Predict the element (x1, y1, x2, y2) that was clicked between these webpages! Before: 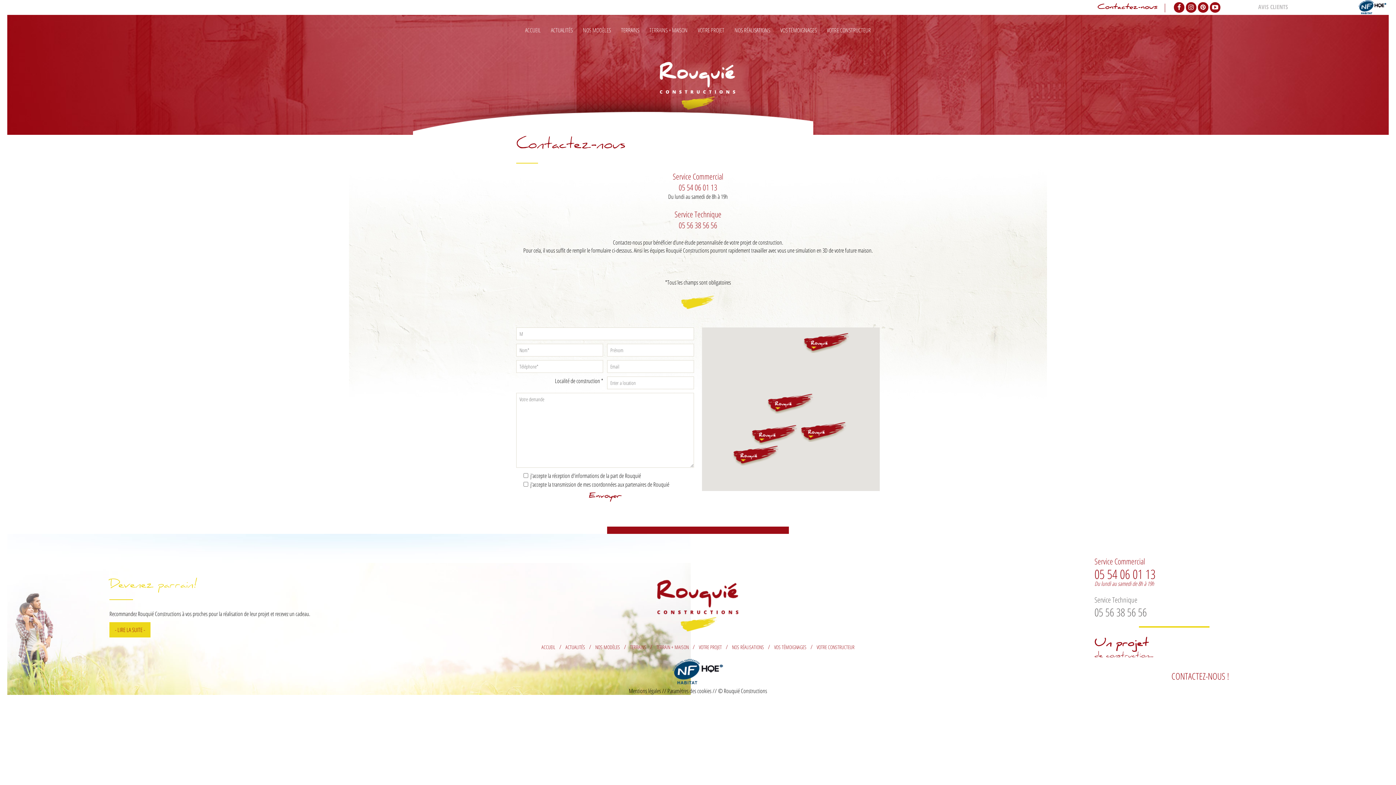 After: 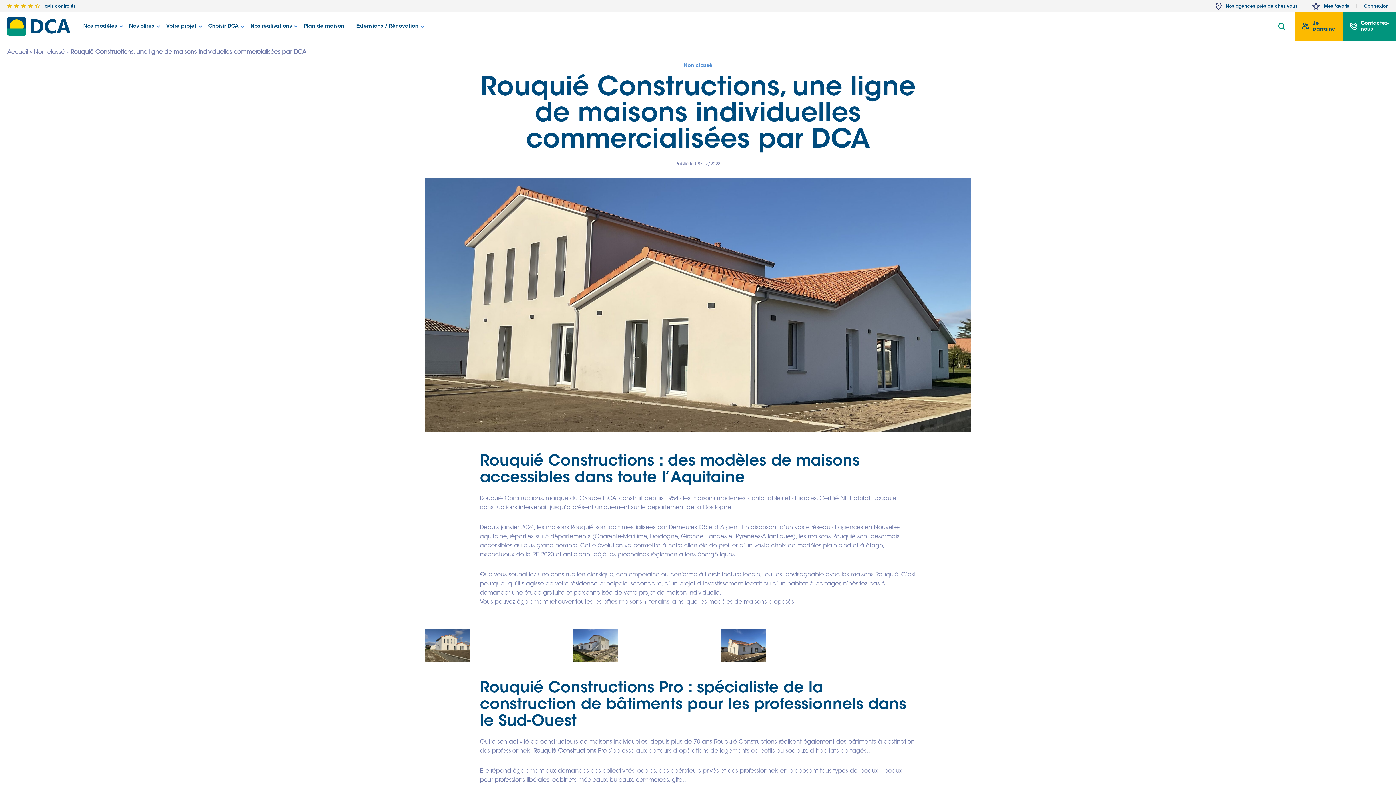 Action: bbox: (562, 641, 588, 652) label: ACTUALITÉS